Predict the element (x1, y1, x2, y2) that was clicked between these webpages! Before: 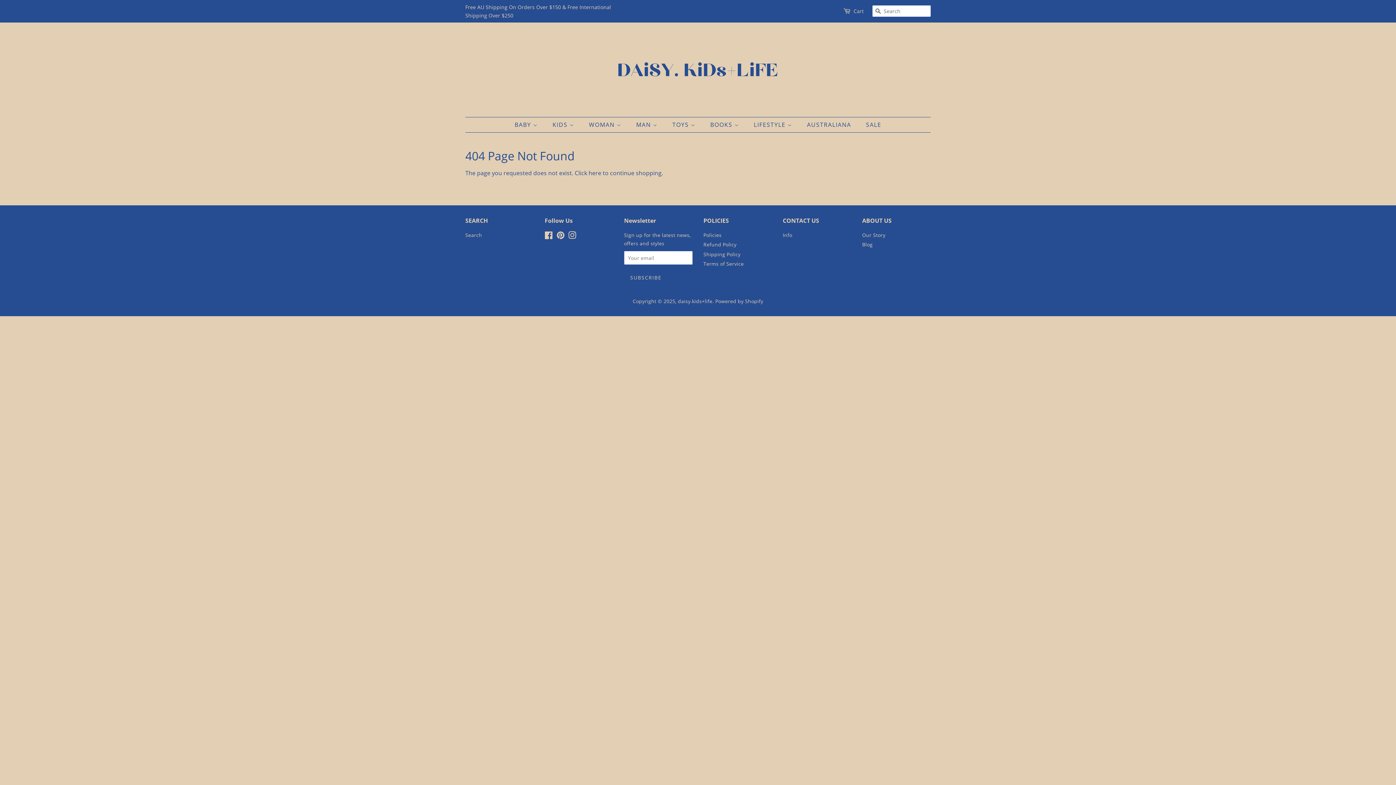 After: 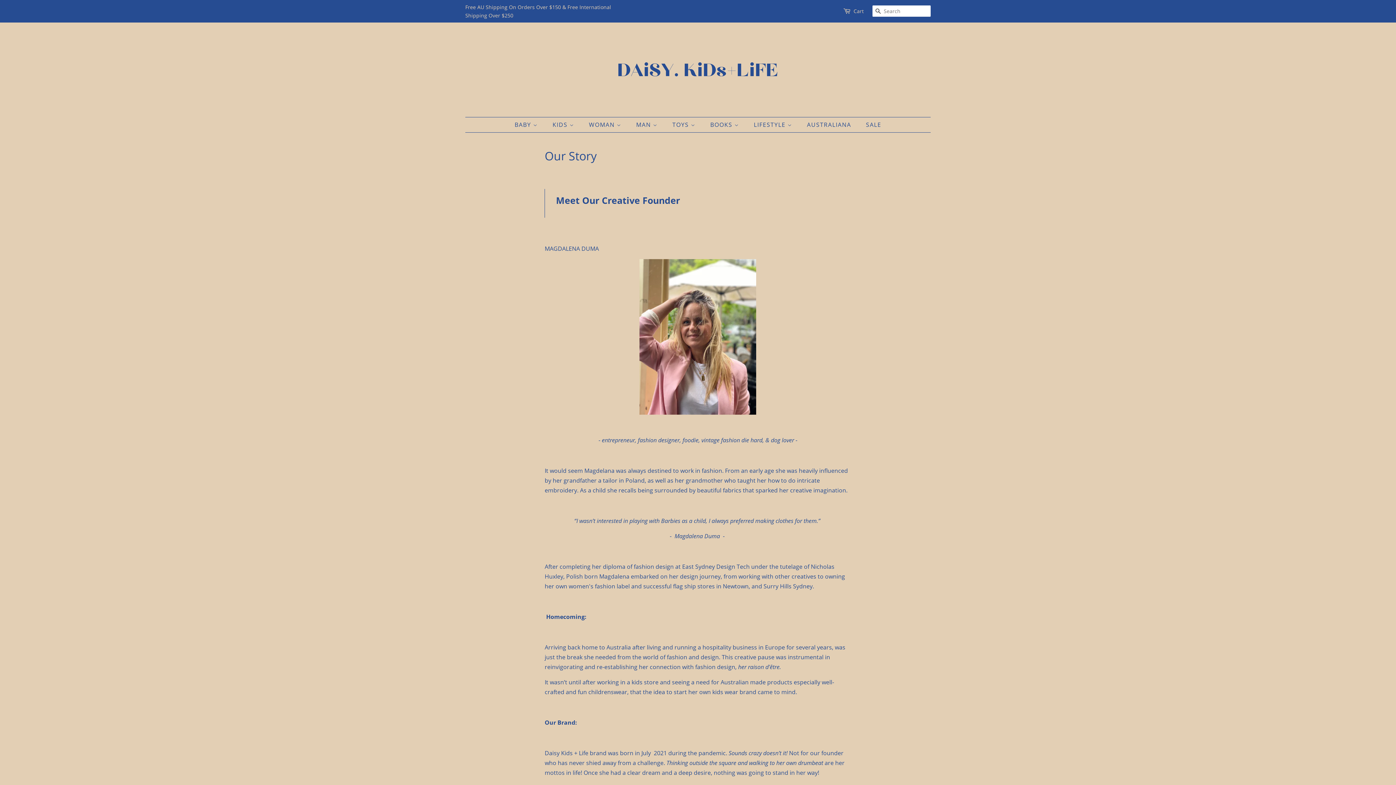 Action: bbox: (862, 231, 885, 238) label: Our Story